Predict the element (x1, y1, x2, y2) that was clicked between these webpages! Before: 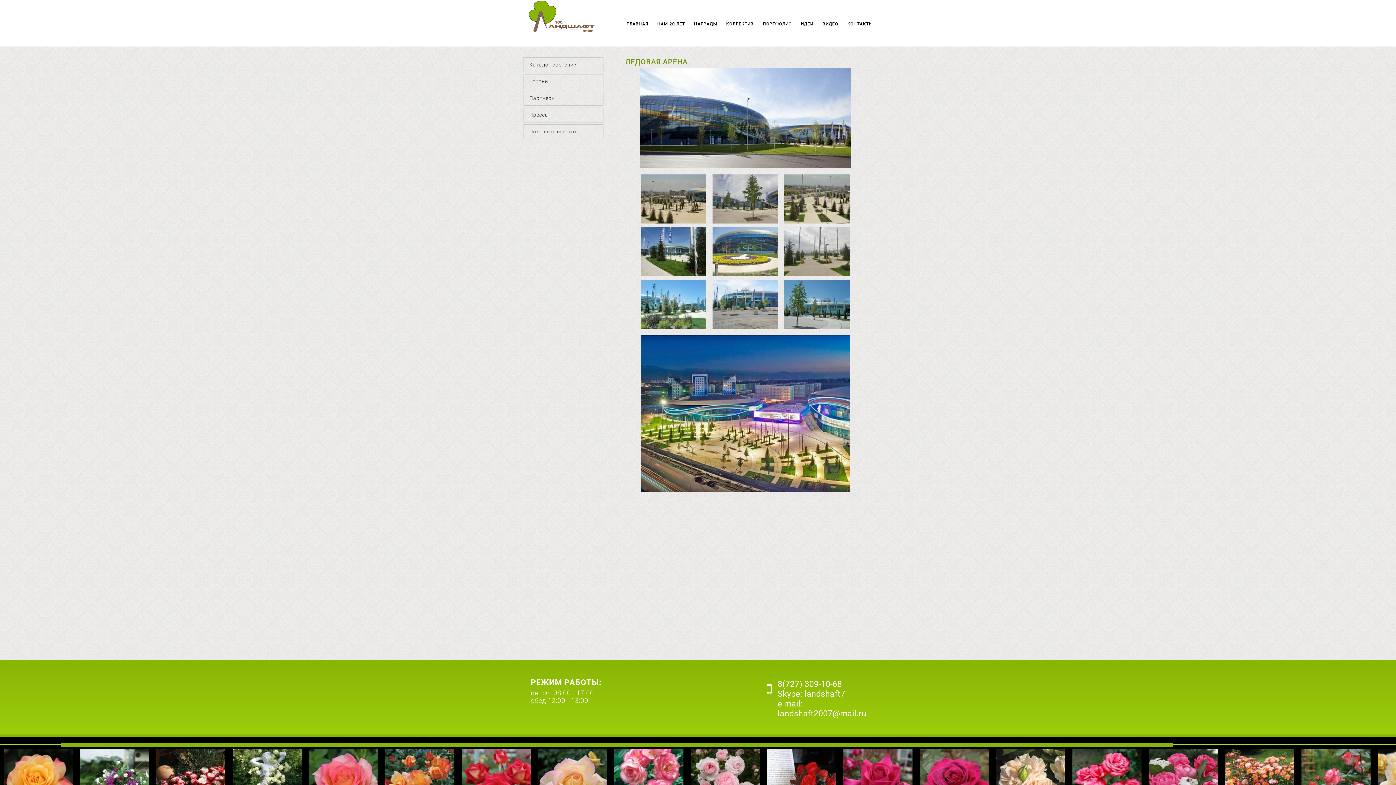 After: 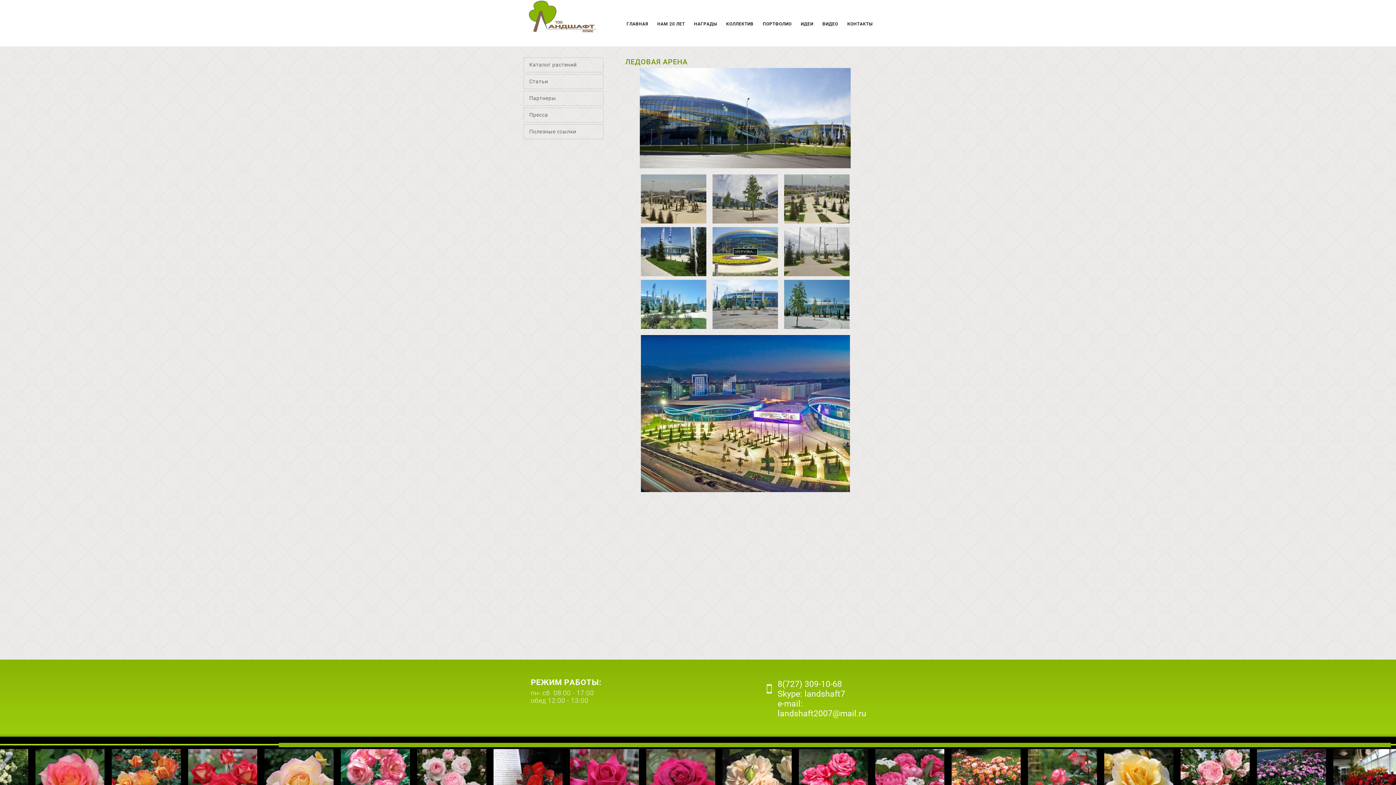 Action: bbox: (711, 227, 779, 276)